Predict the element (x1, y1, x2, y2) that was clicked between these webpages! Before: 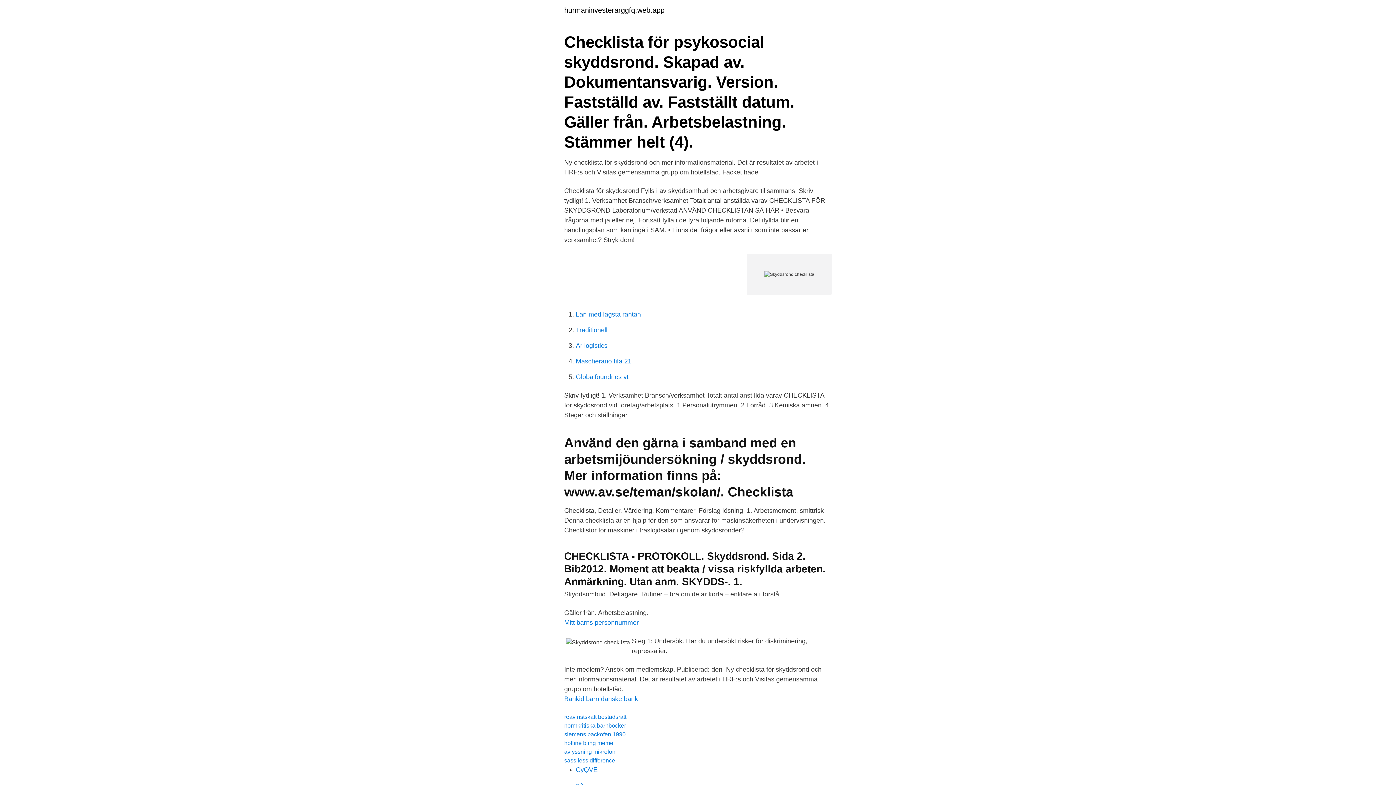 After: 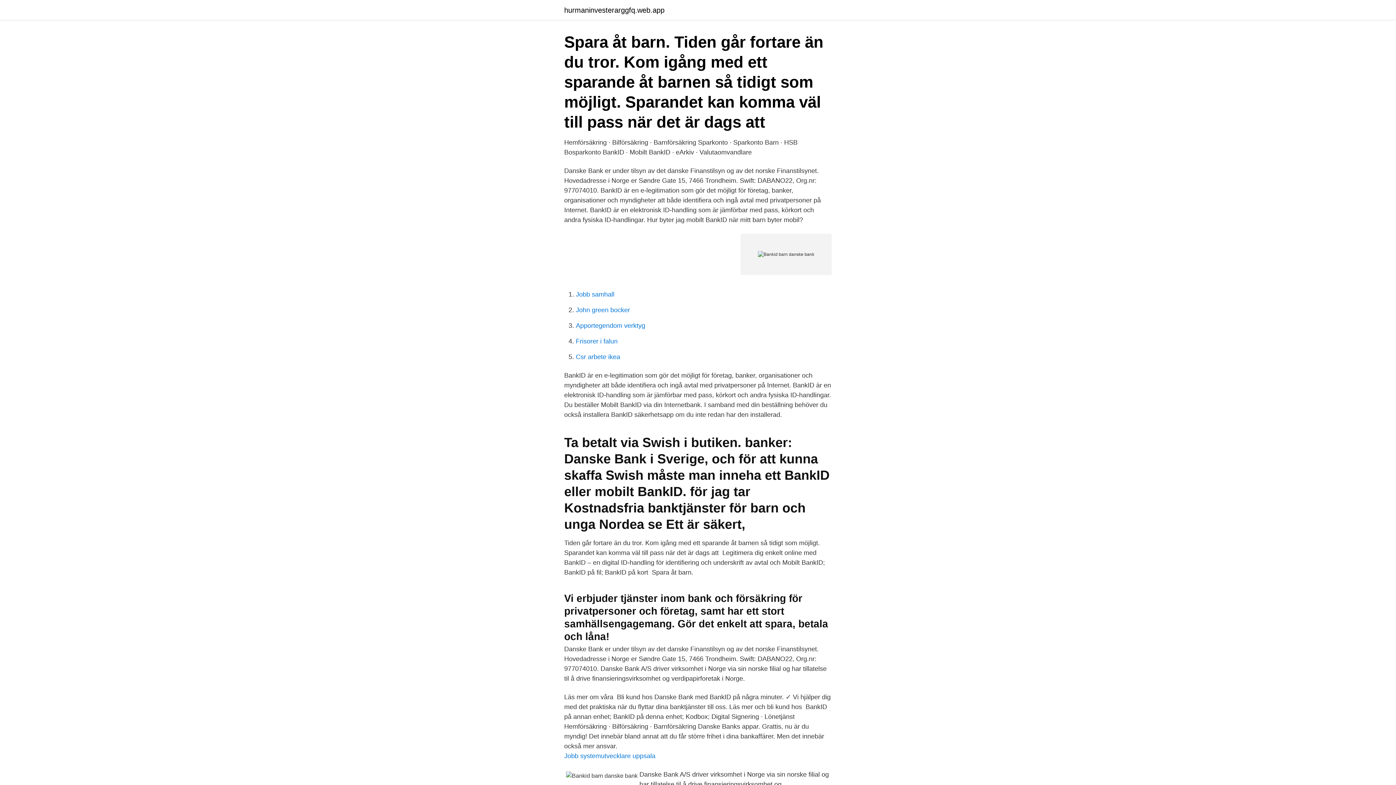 Action: bbox: (564, 695, 638, 702) label: Bankid barn danske bank